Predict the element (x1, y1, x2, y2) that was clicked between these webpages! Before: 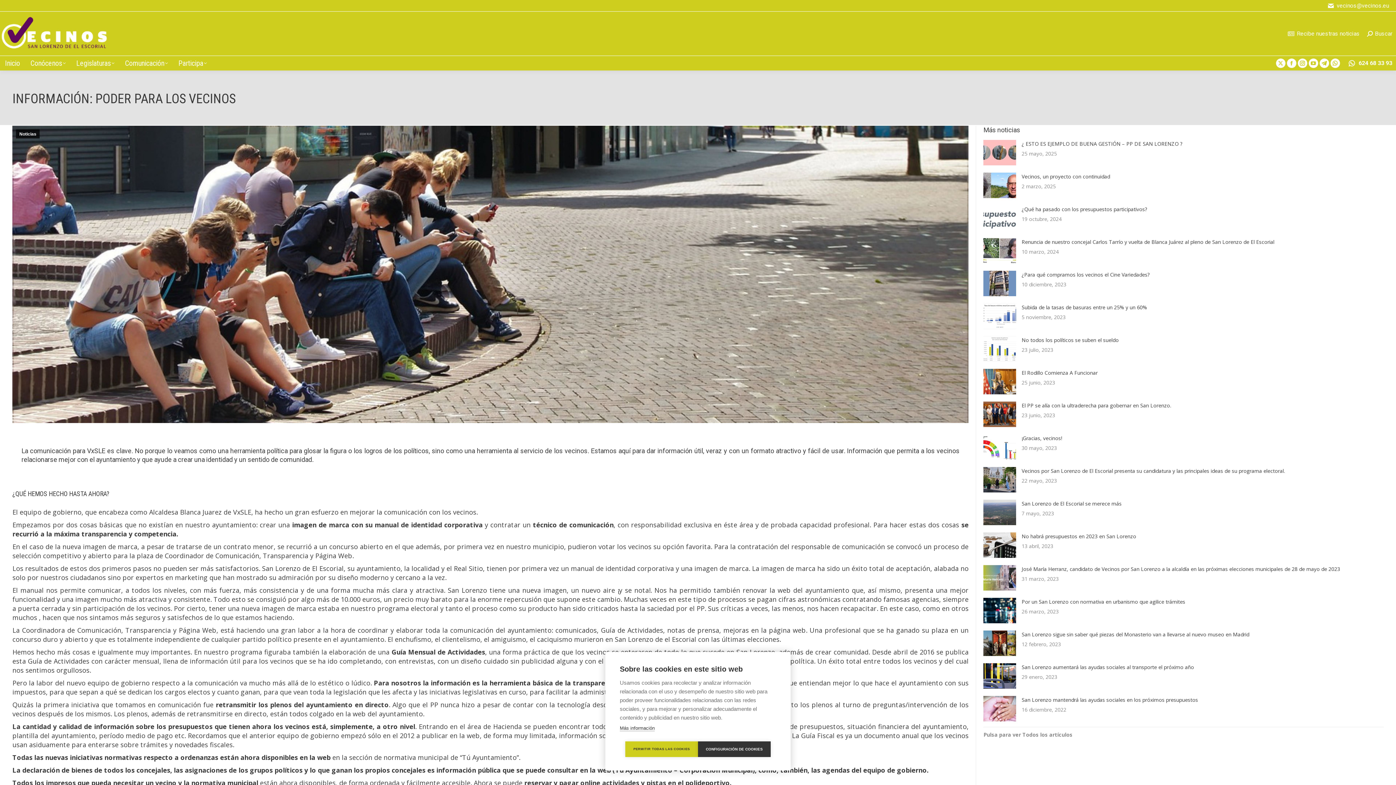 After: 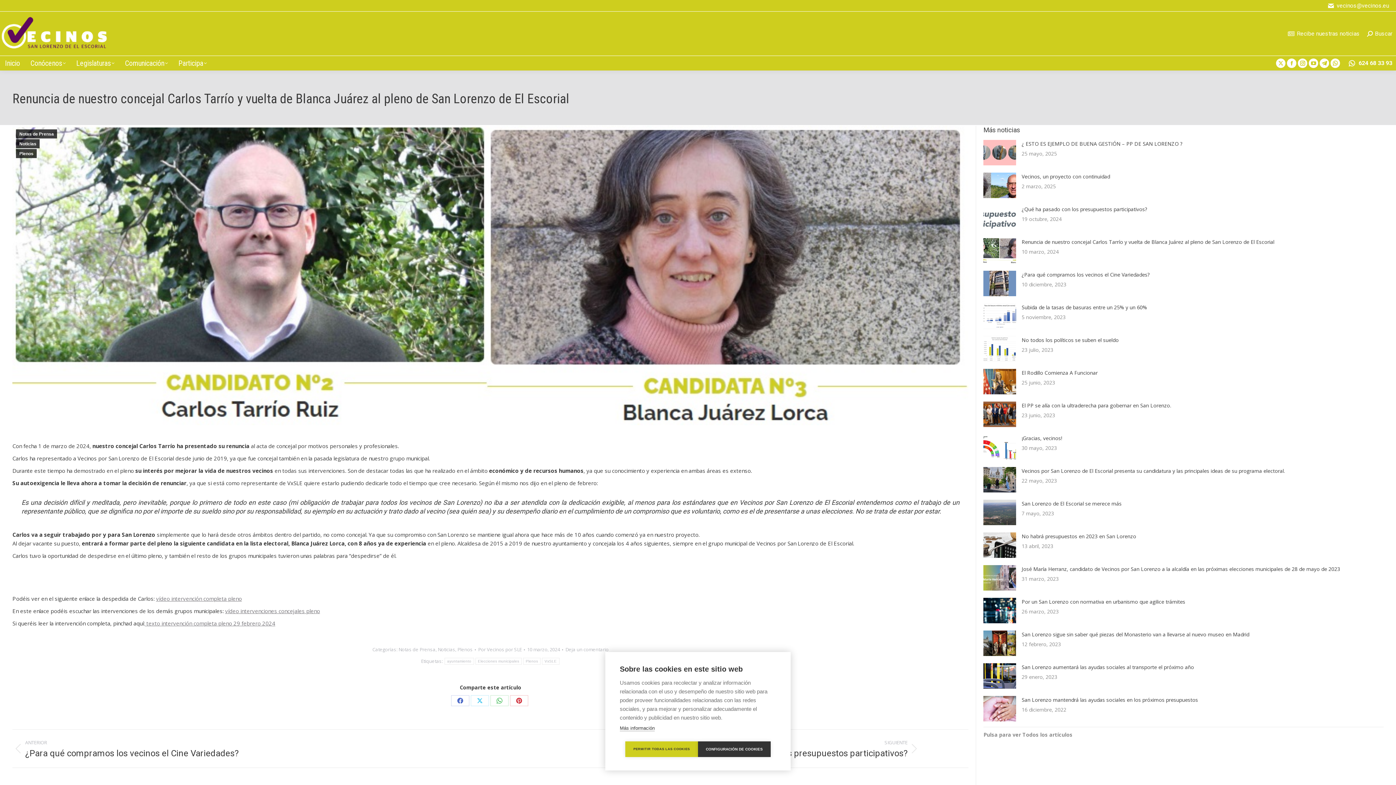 Action: bbox: (983, 238, 1016, 263) label: Post image